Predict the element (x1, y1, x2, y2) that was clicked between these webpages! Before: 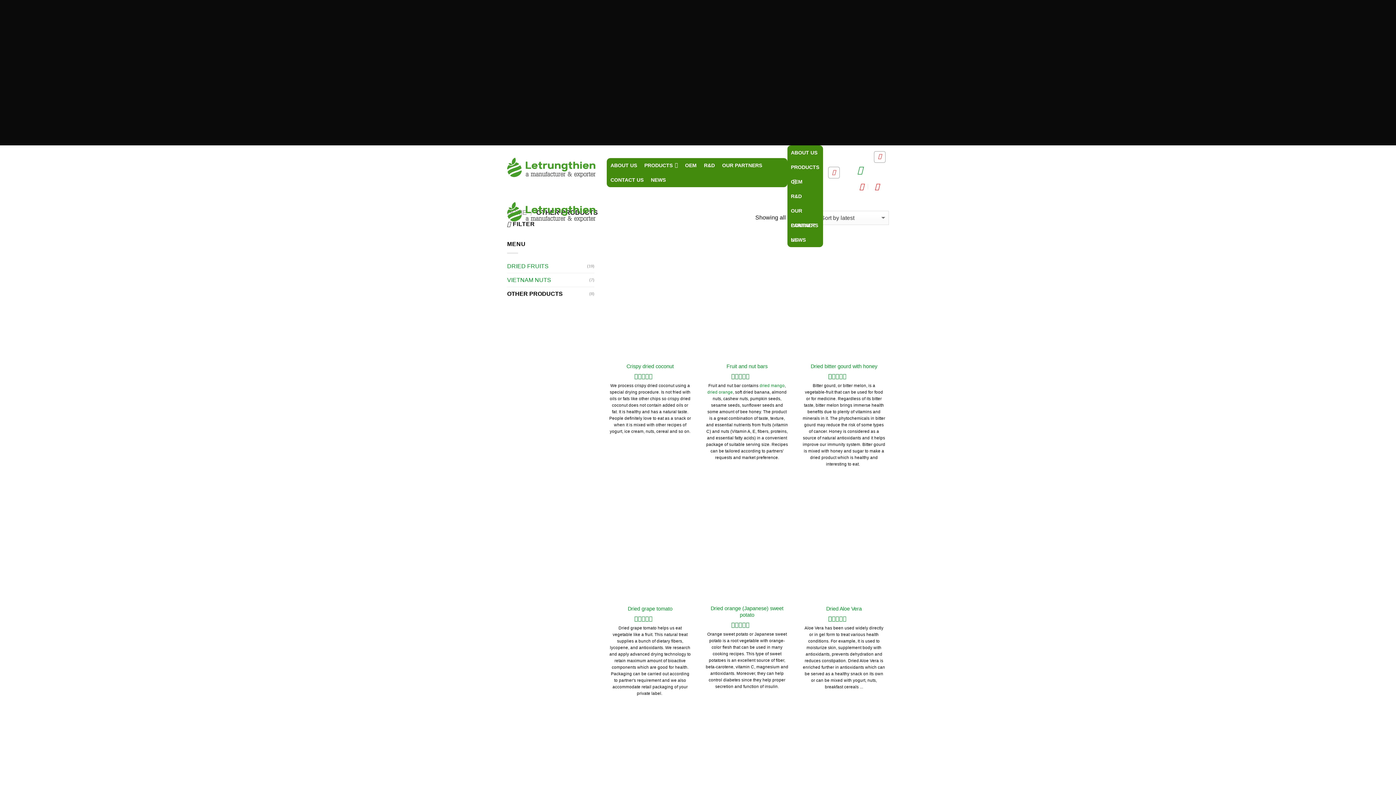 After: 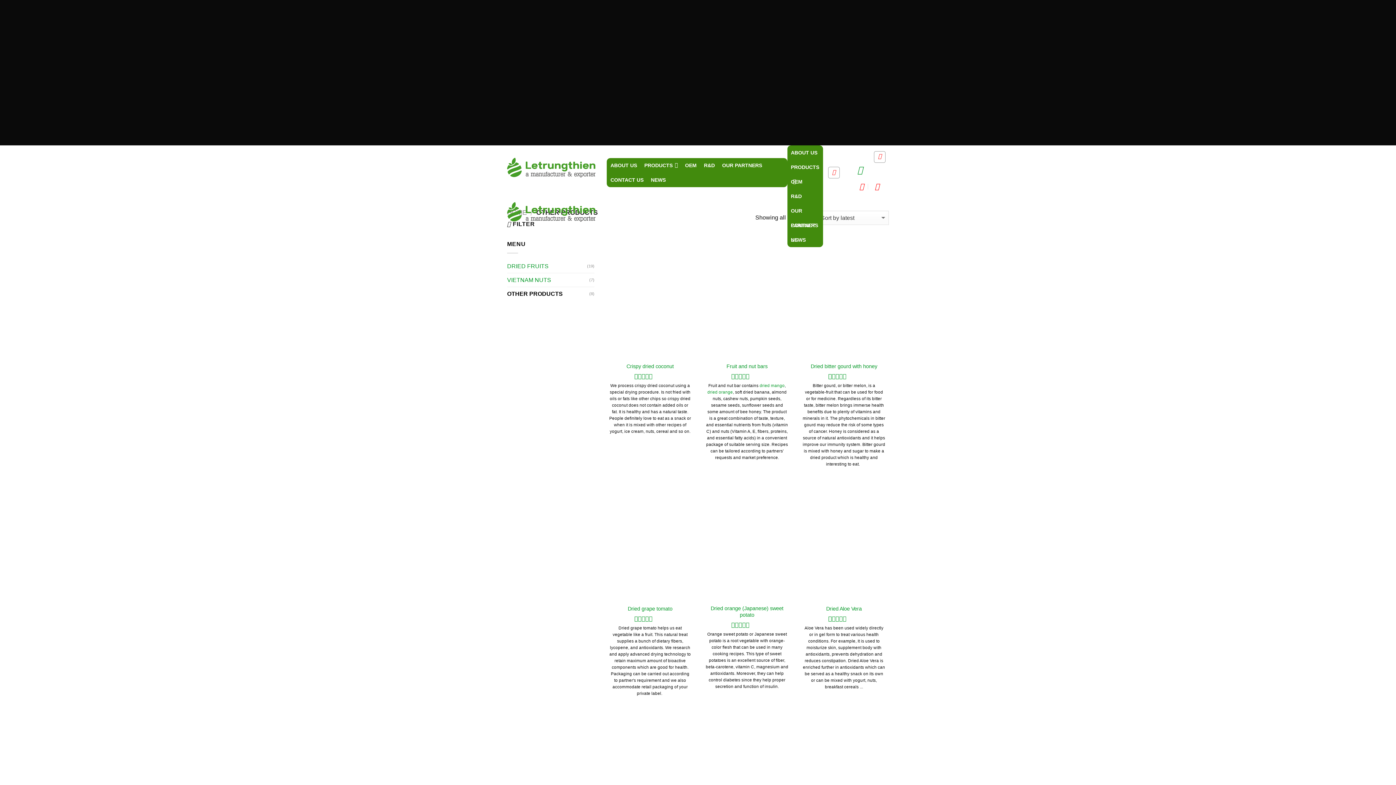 Action: bbox: (875, 178, 882, 194)